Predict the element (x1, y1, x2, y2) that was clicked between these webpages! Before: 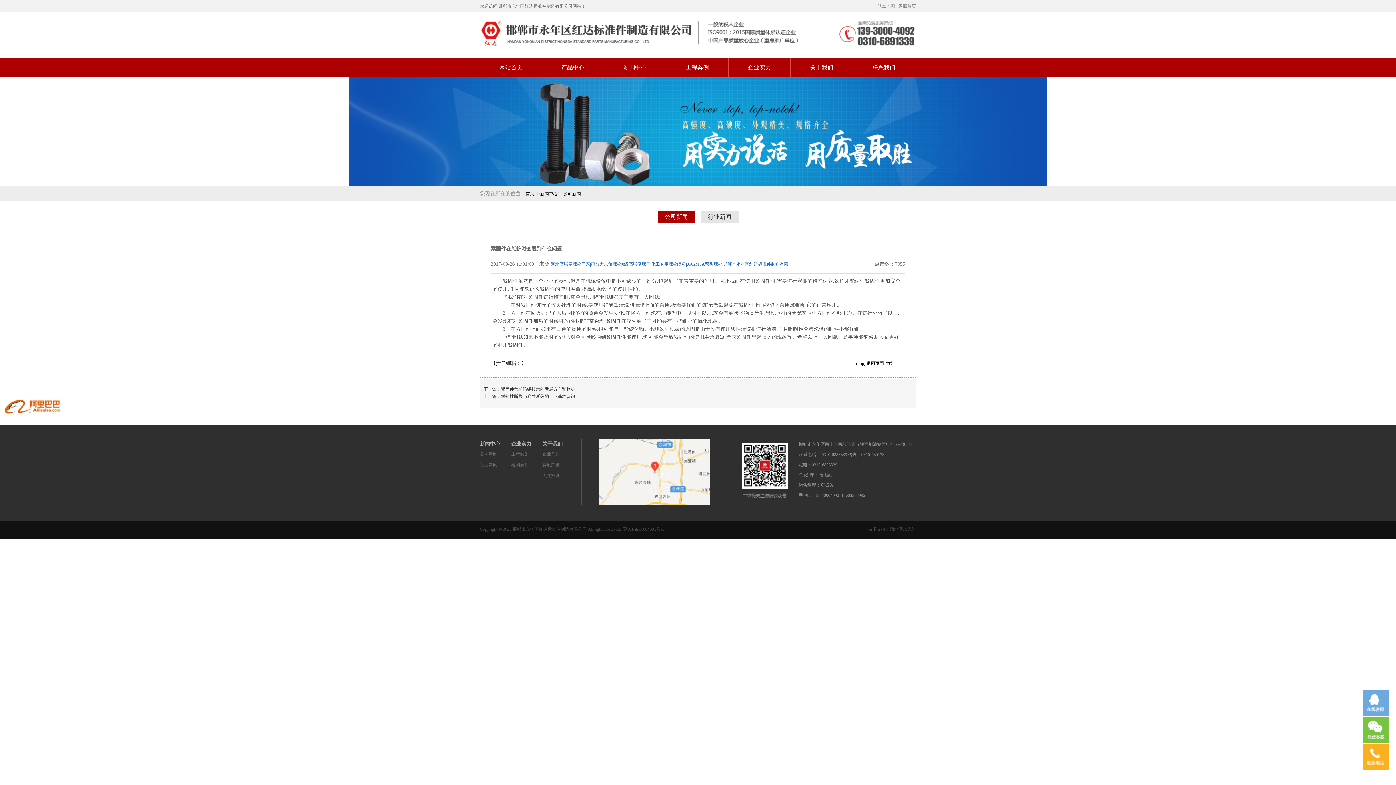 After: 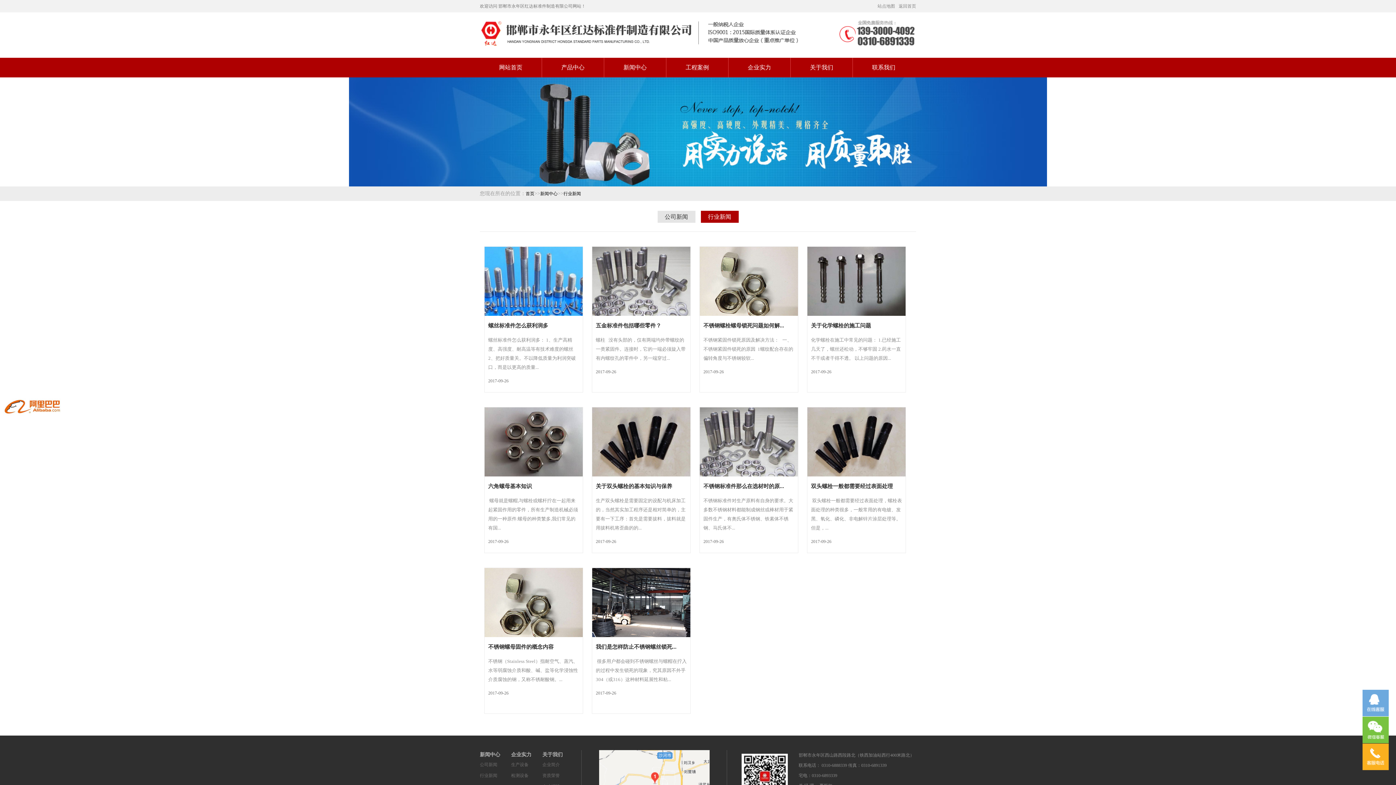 Action: bbox: (700, 210, 738, 222) label: 行业新闻